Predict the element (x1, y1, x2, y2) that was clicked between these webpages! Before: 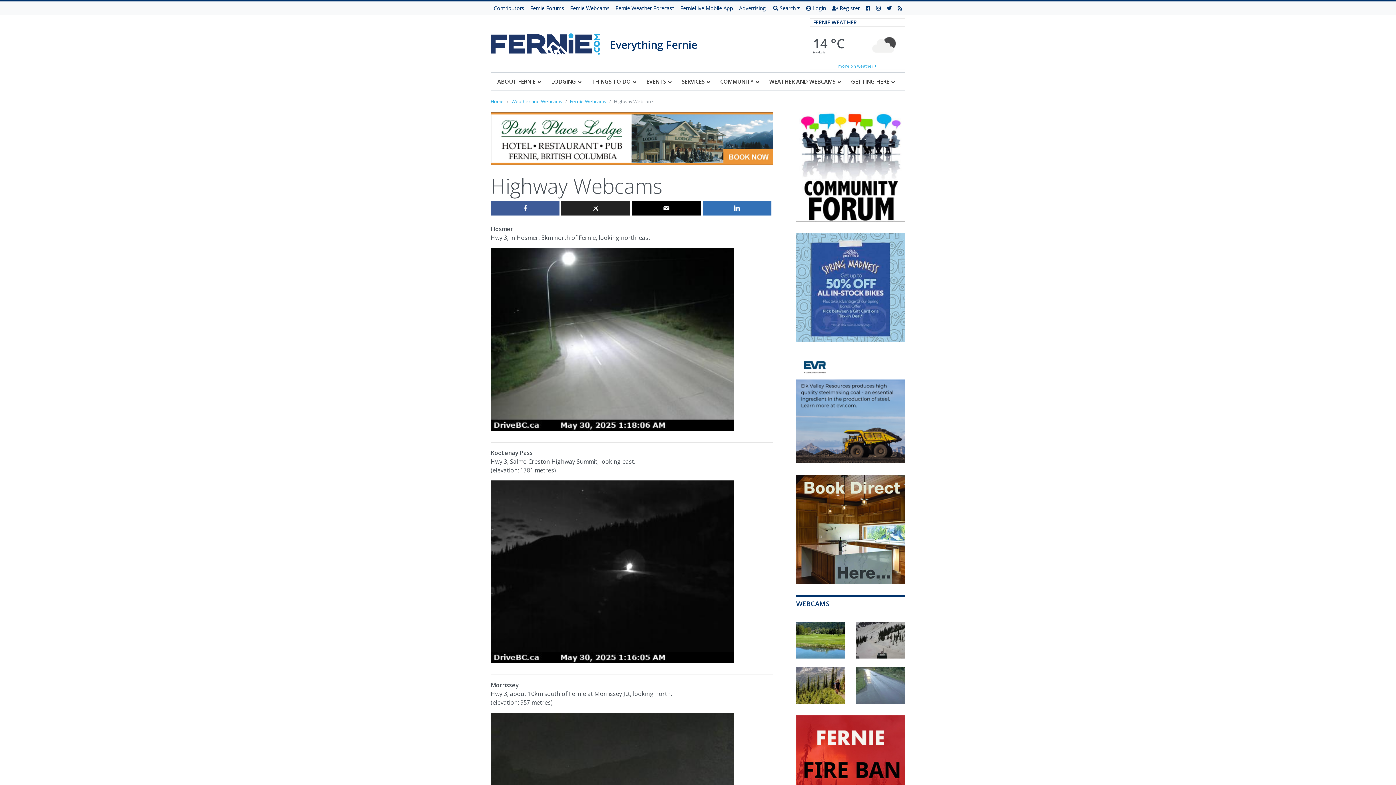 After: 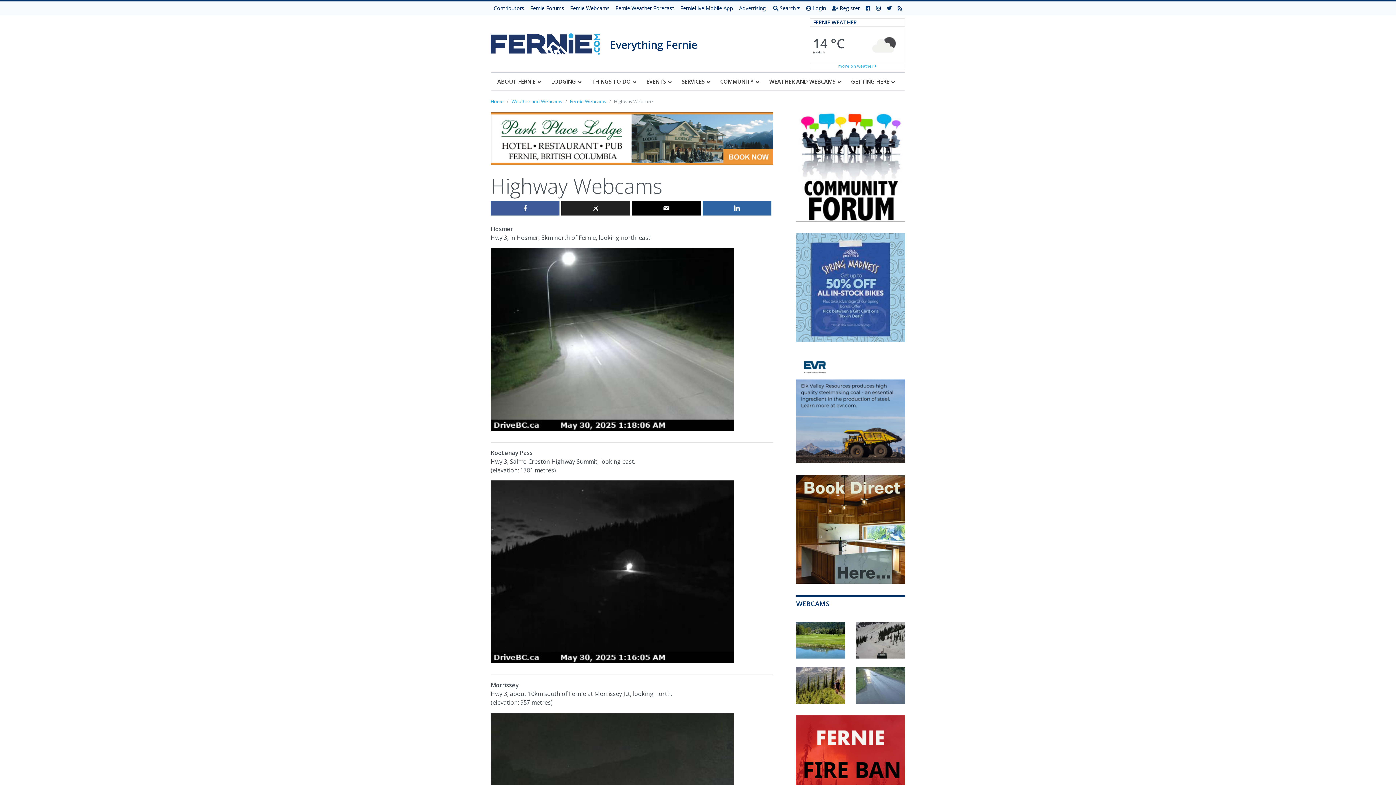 Action: bbox: (702, 201, 771, 215)